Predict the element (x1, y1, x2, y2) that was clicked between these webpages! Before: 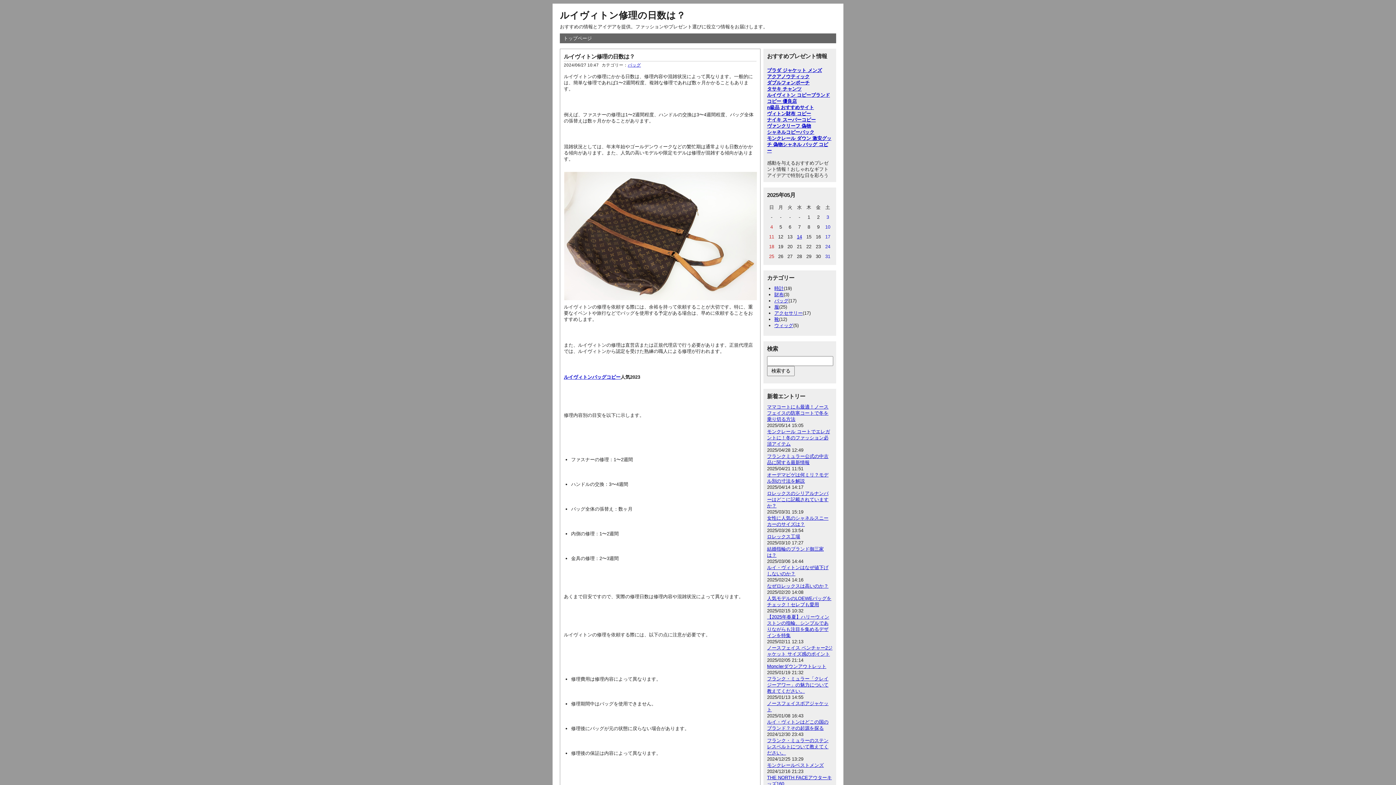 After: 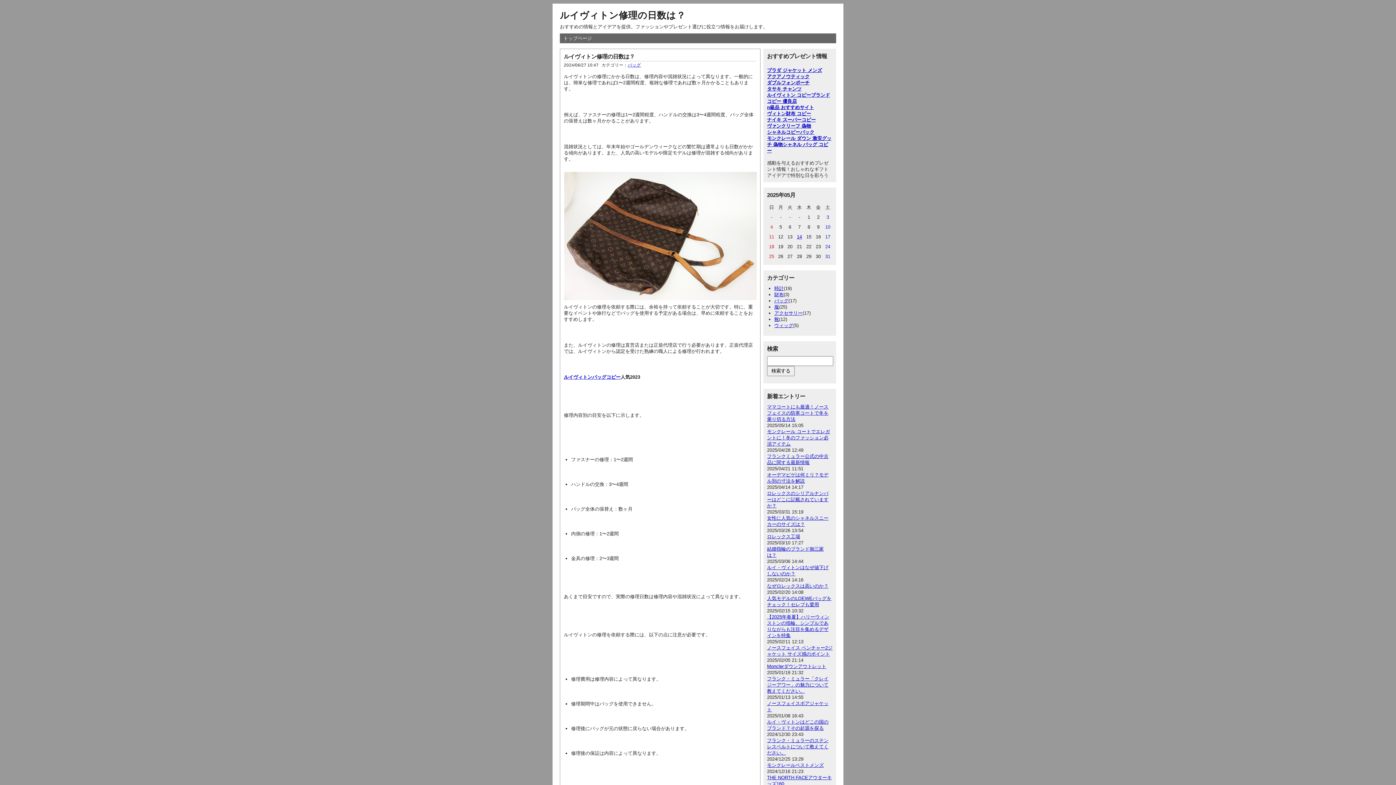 Action: label: ルイヴィトン修理の日数は？ bbox: (564, 53, 634, 59)